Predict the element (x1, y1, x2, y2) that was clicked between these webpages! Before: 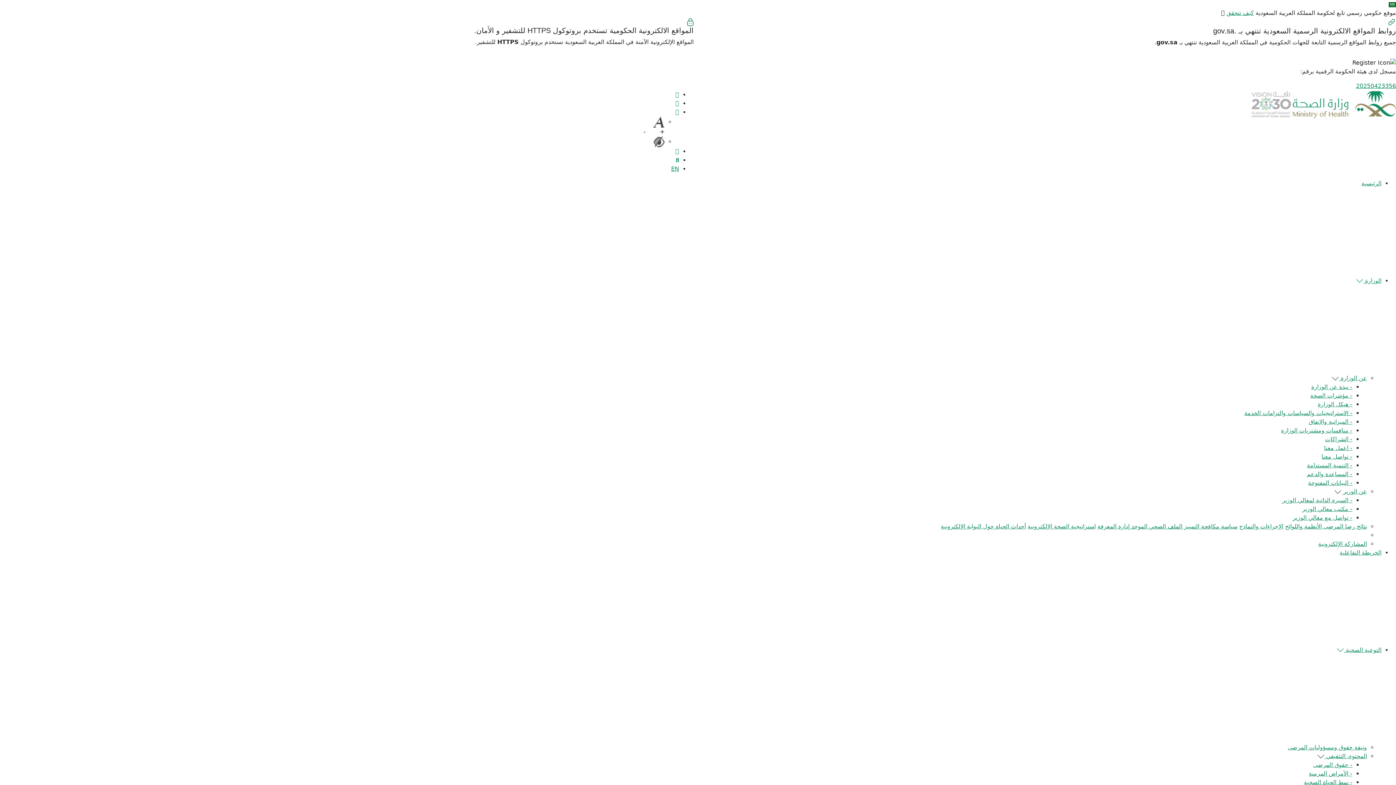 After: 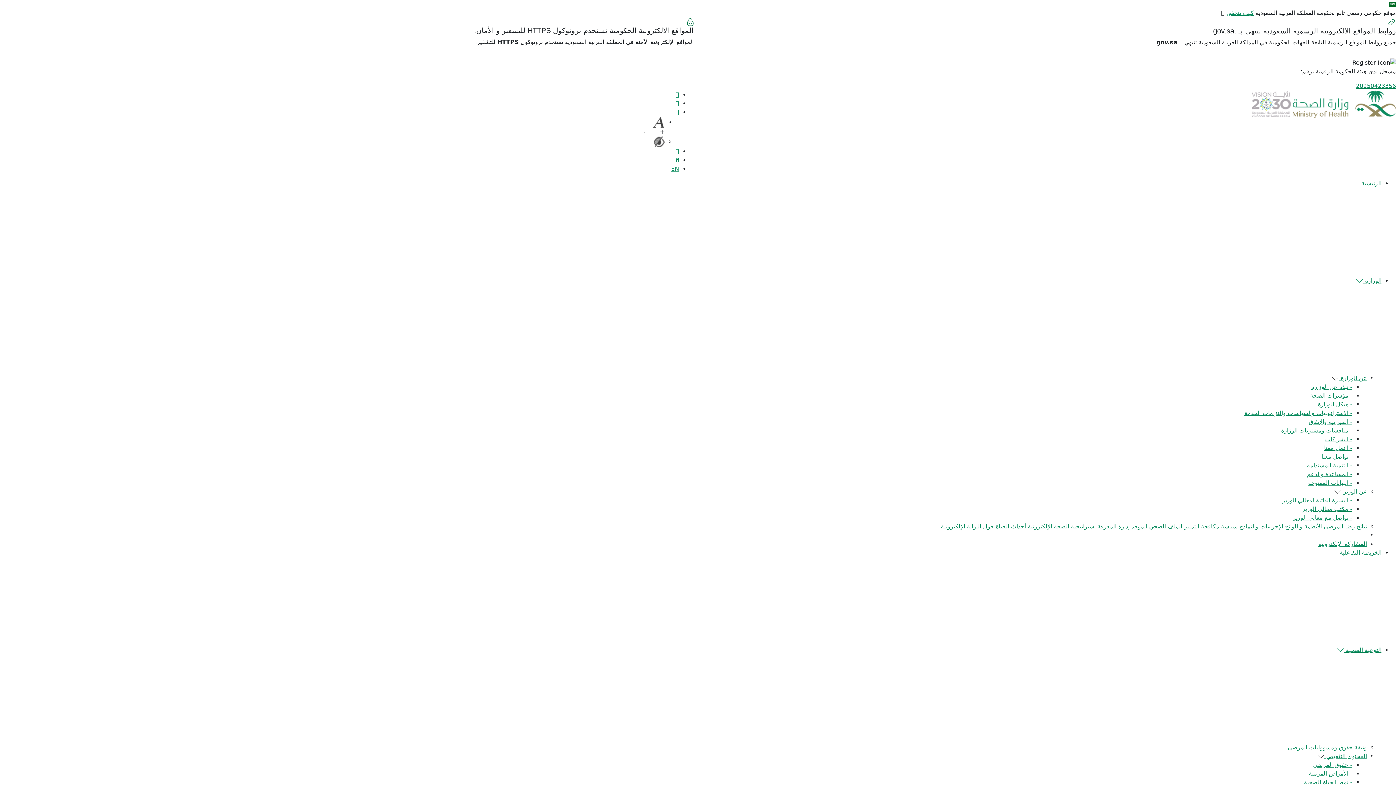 Action: bbox: (1311, 383, 1352, 390) label: - نبذة عن الوزارة